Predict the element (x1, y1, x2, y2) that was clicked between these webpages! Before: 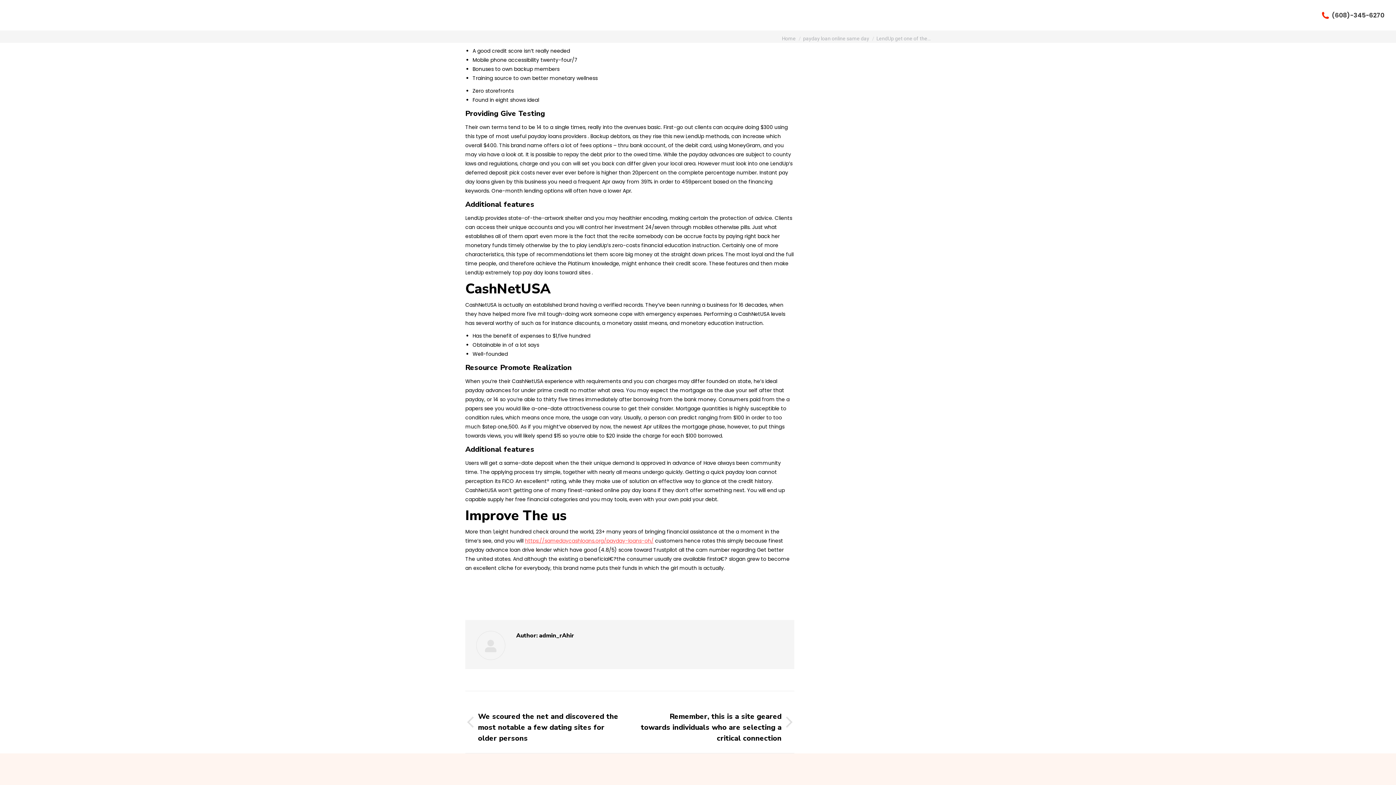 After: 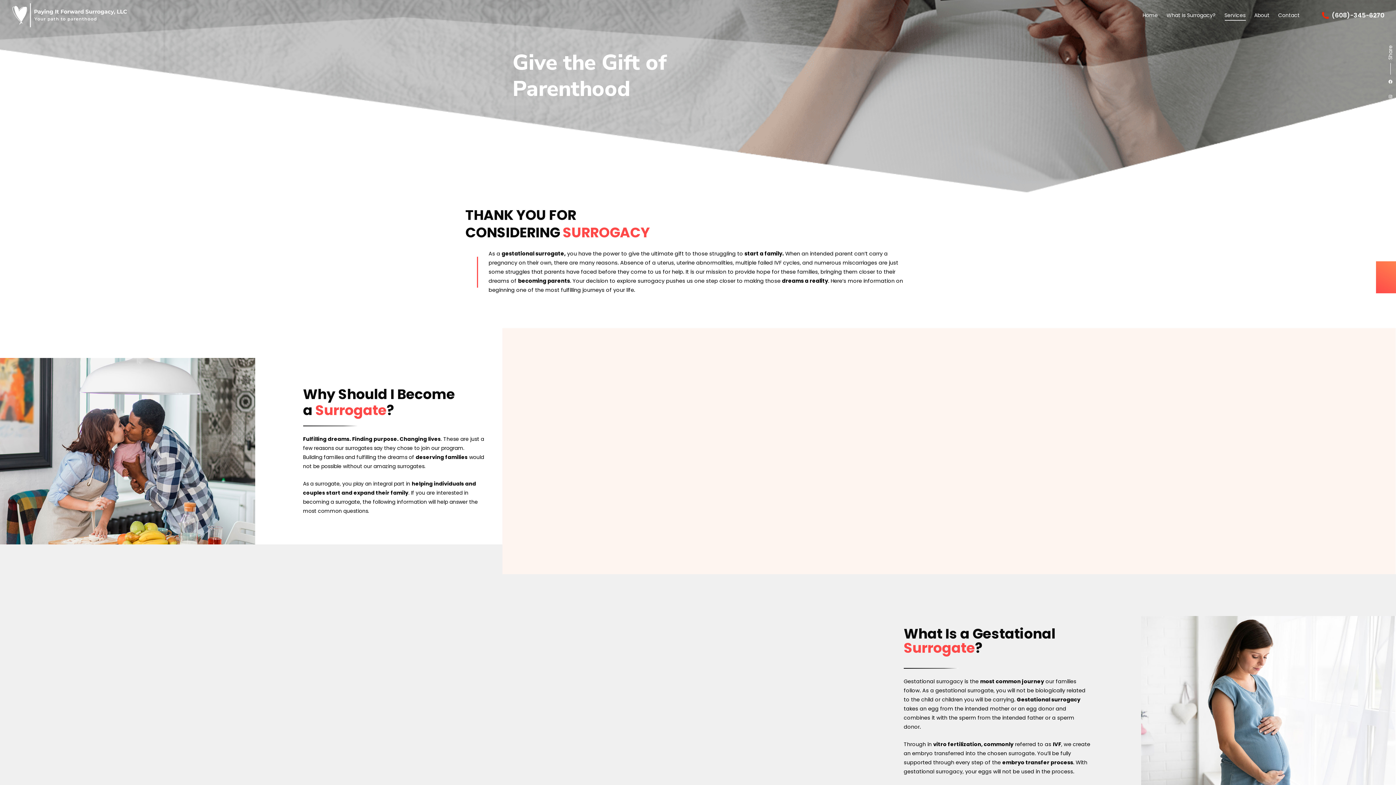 Action: label: Services bbox: (1224, 6, 1245, 24)